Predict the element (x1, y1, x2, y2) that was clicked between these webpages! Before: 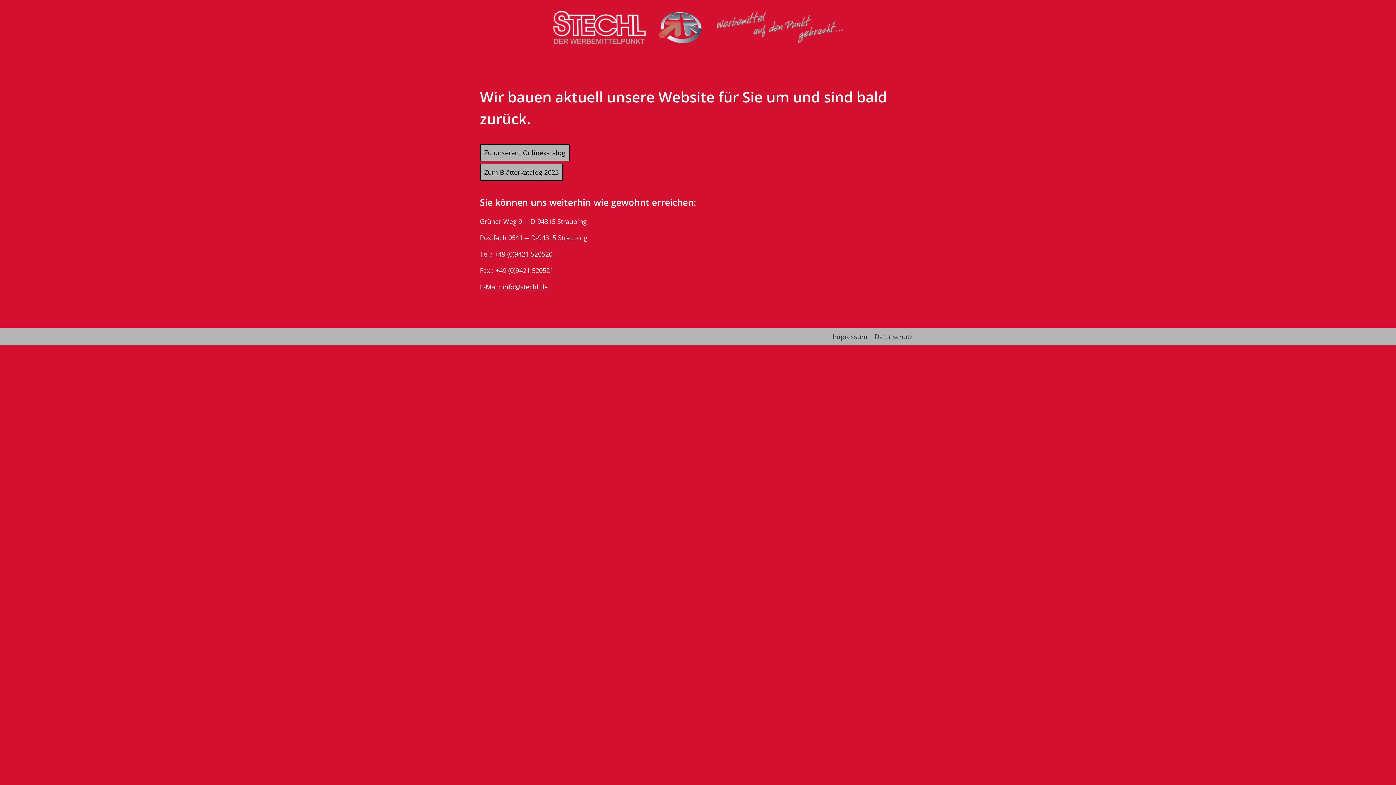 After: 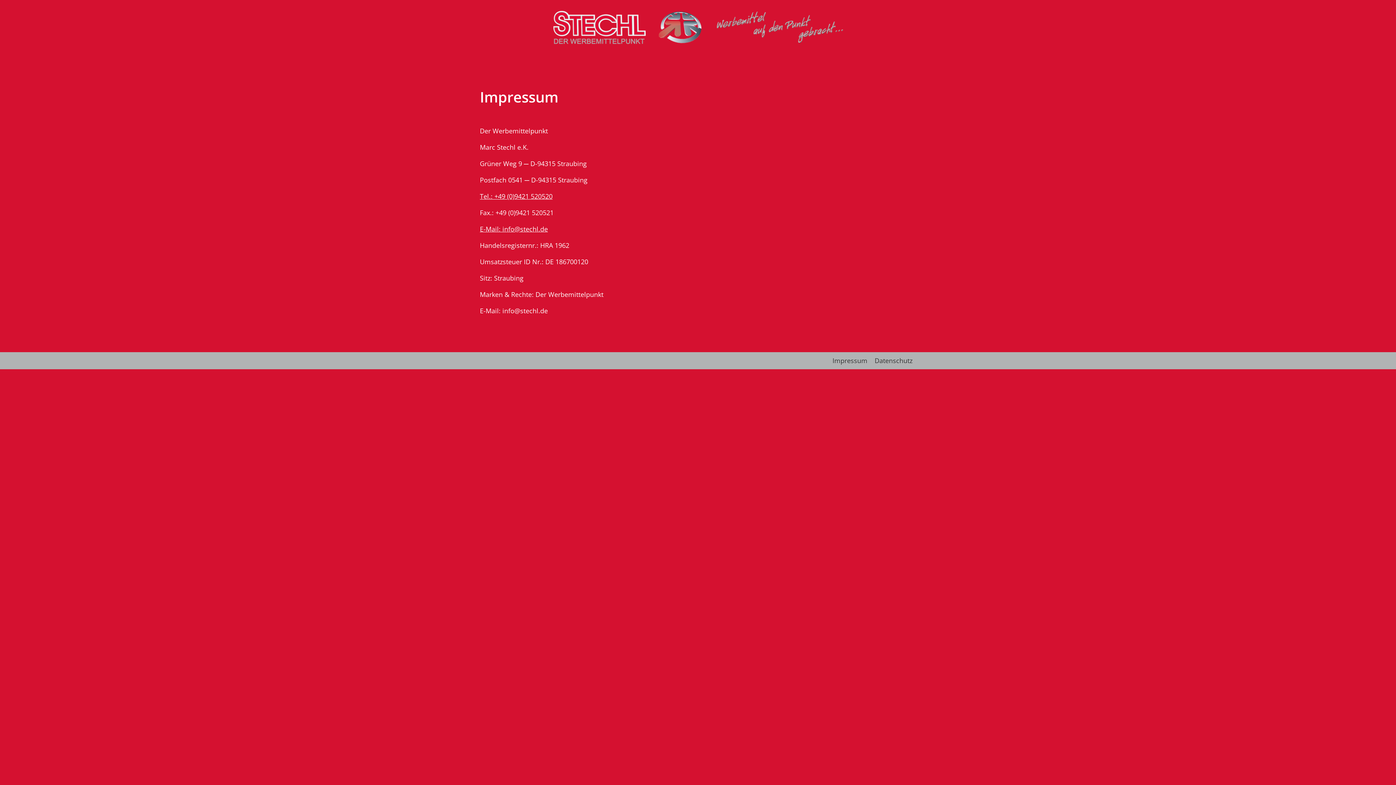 Action: bbox: (832, 332, 867, 341) label: Impressum